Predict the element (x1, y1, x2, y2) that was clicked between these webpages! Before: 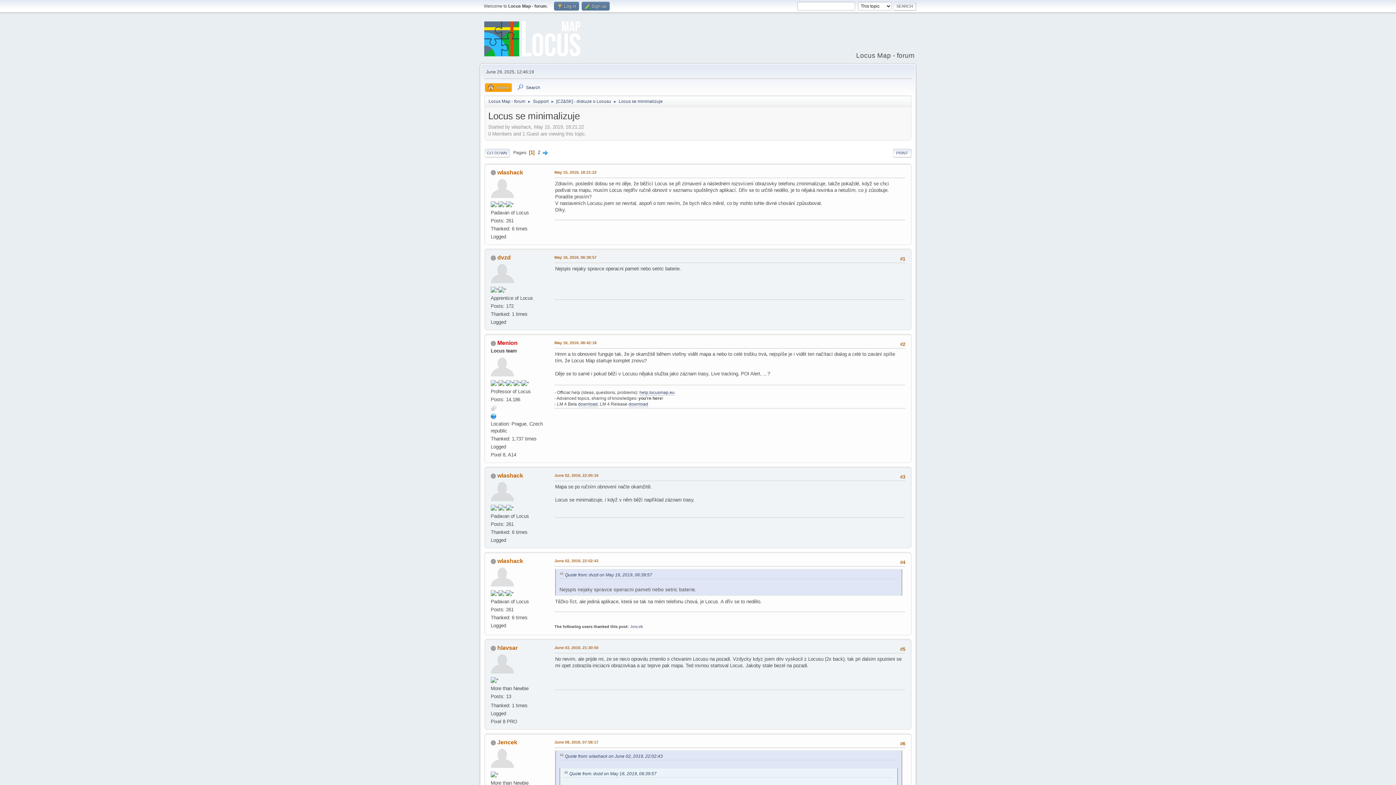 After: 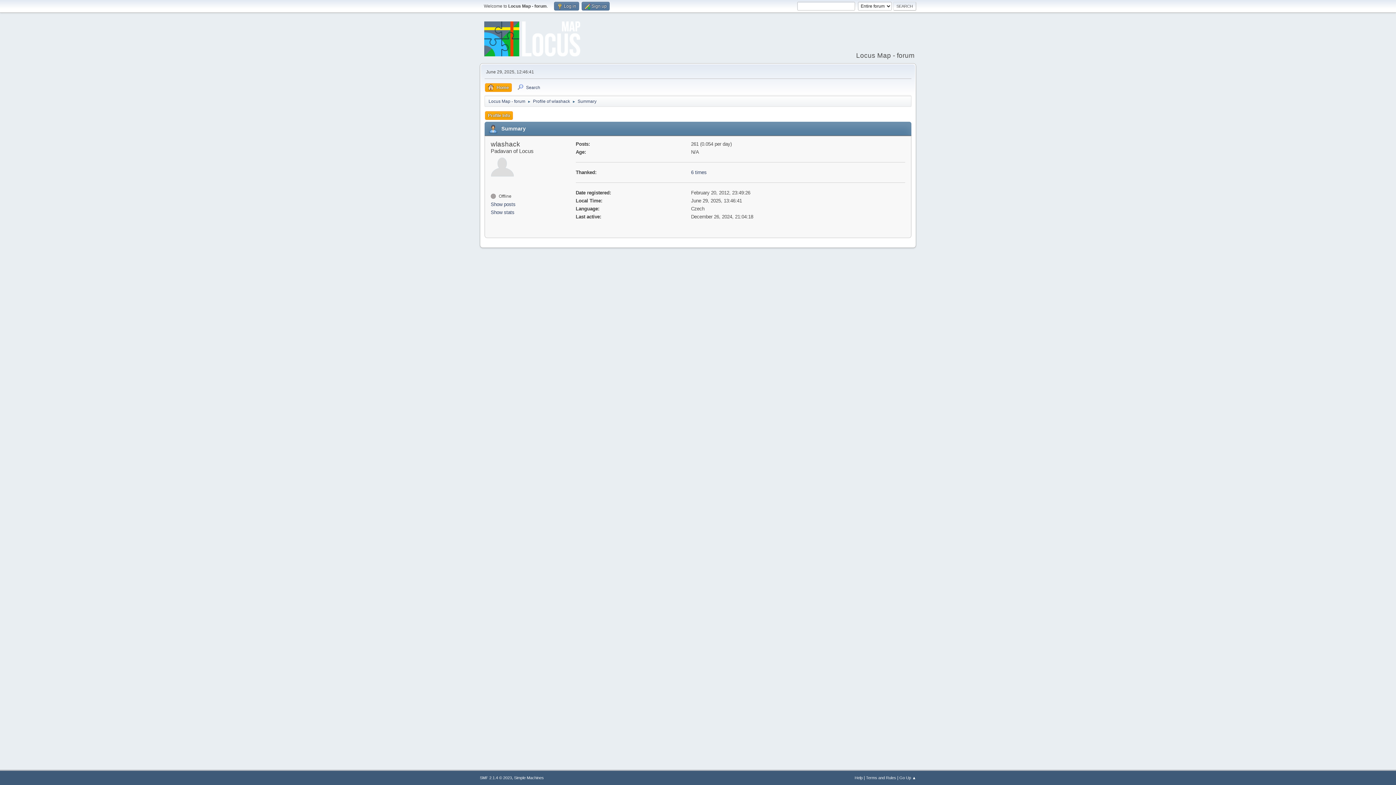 Action: bbox: (497, 472, 523, 479) label: wlashack